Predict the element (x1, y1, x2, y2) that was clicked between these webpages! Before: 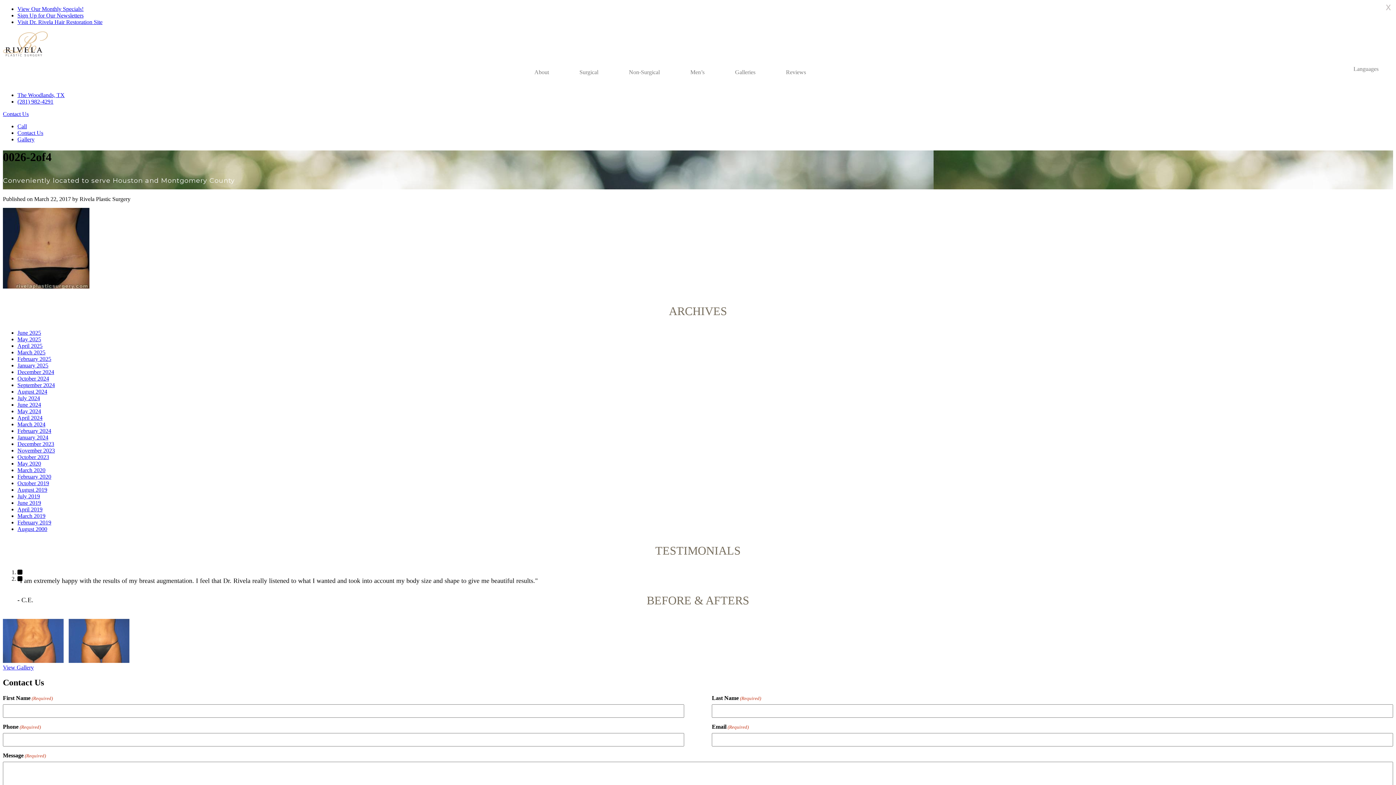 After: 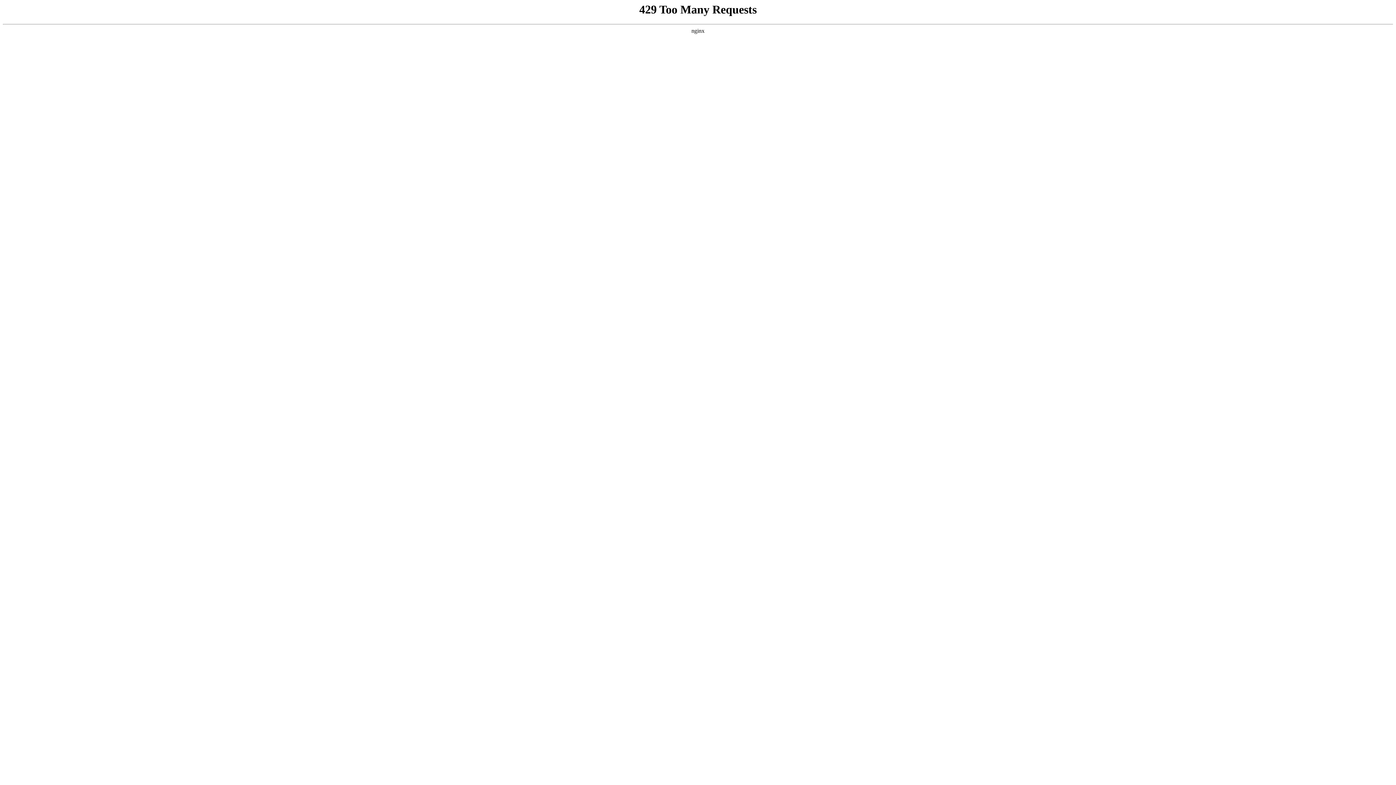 Action: label: May 2020 bbox: (17, 460, 41, 466)